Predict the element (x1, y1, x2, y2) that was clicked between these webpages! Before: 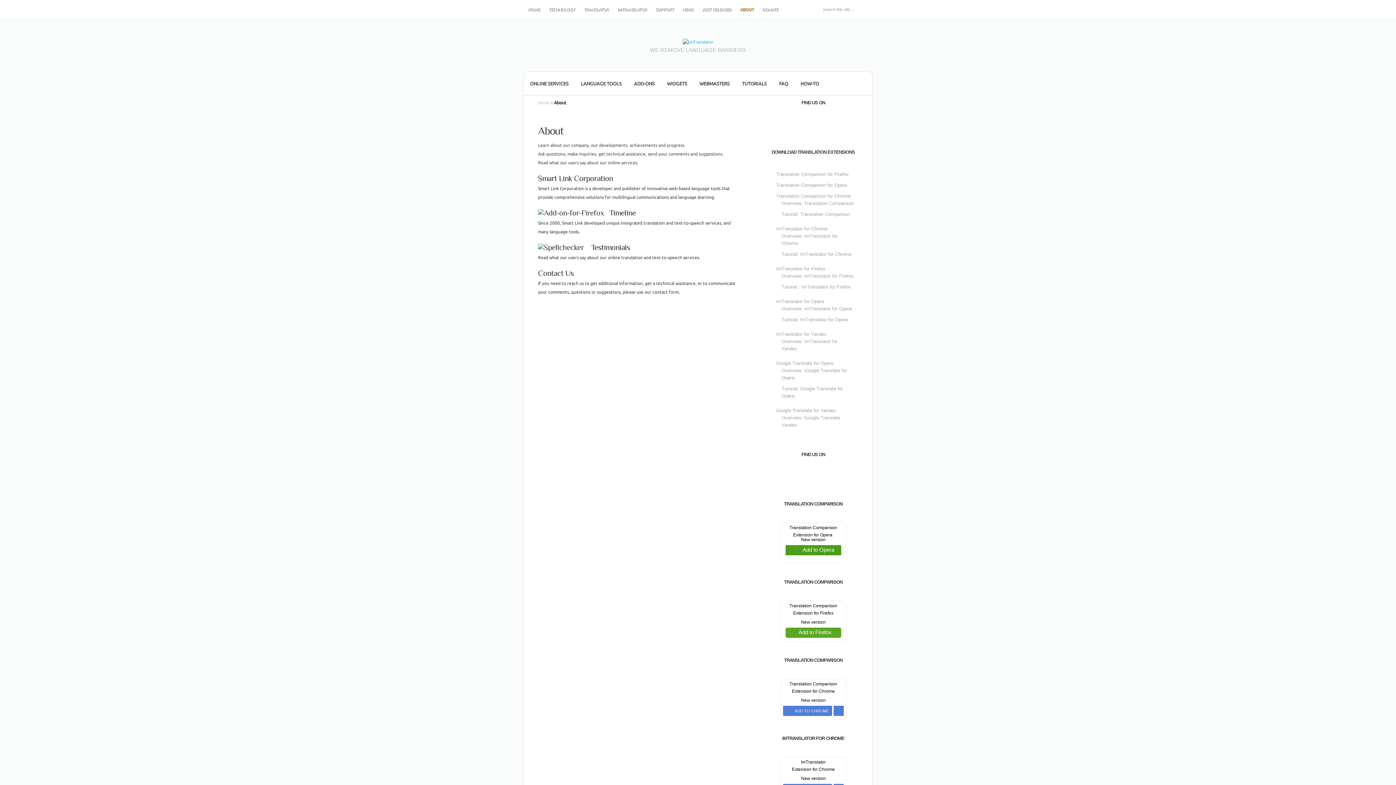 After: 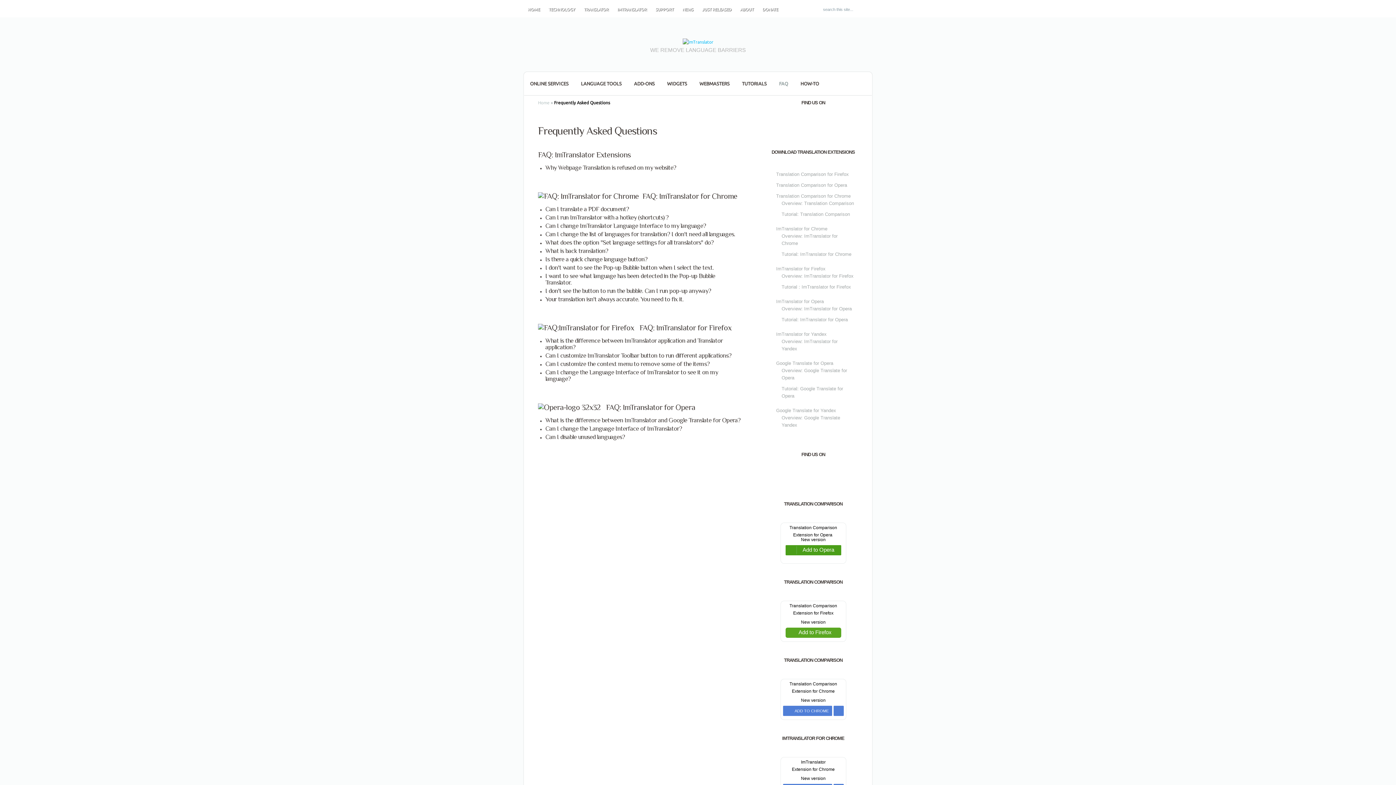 Action: label: FAQ bbox: (773, 72, 794, 95)